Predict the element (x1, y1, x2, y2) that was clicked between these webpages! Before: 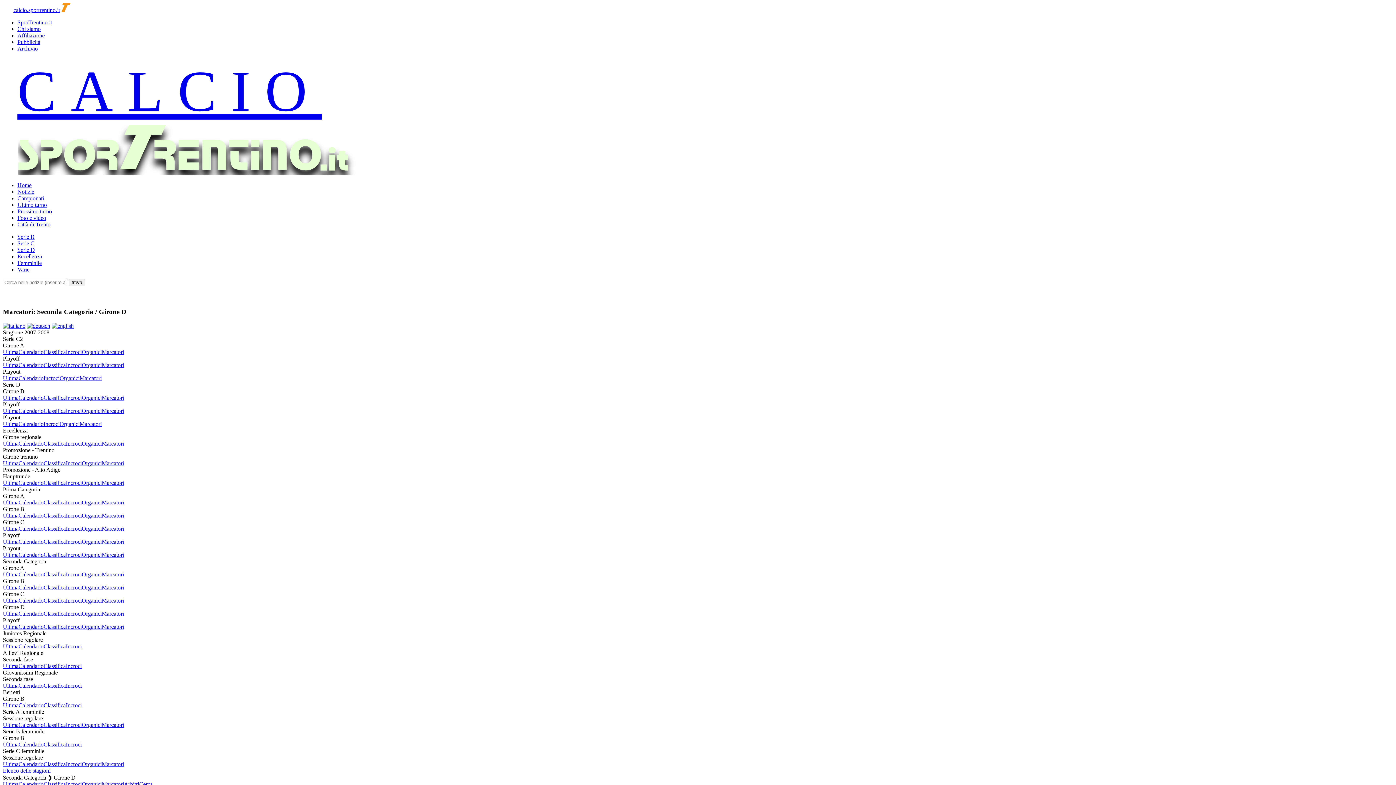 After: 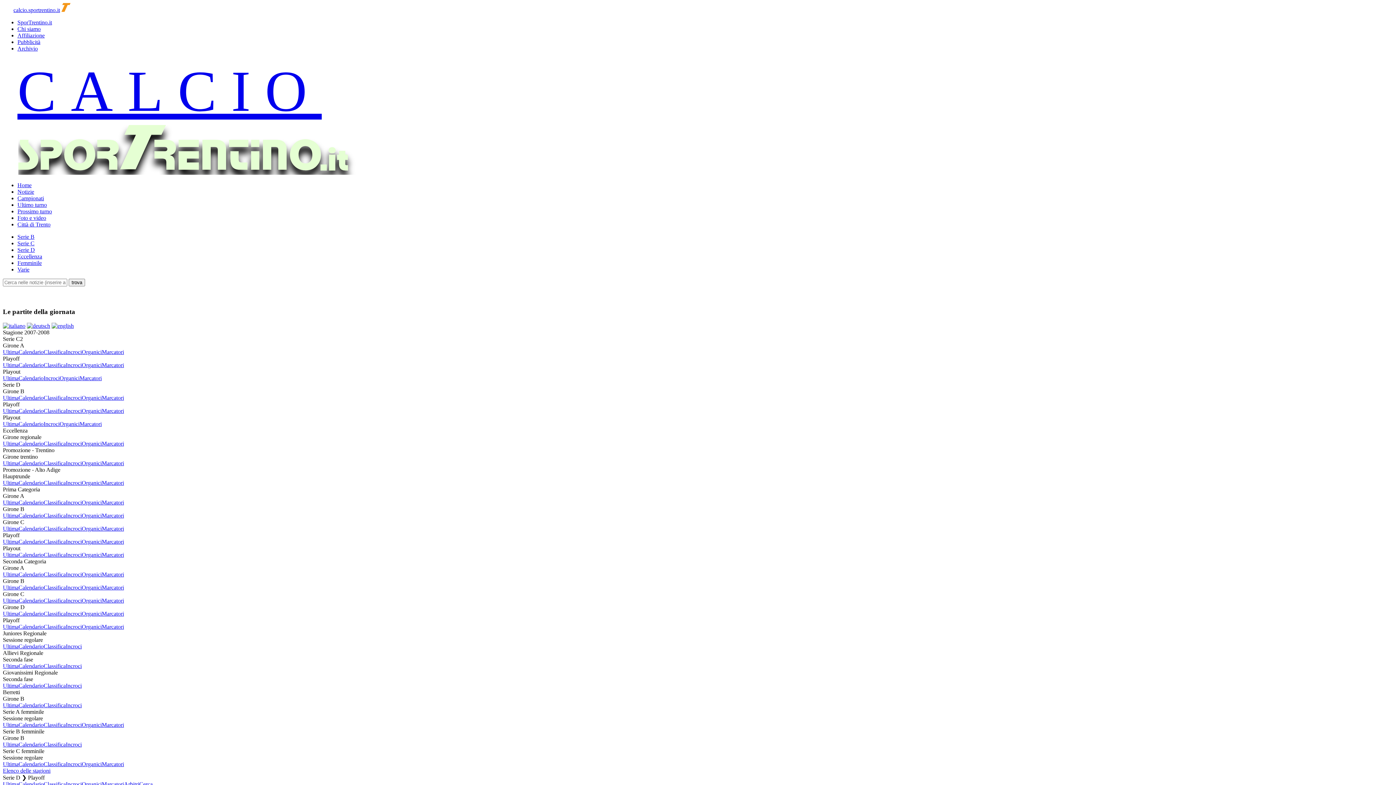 Action: bbox: (2, 407, 18, 414) label: Ultima